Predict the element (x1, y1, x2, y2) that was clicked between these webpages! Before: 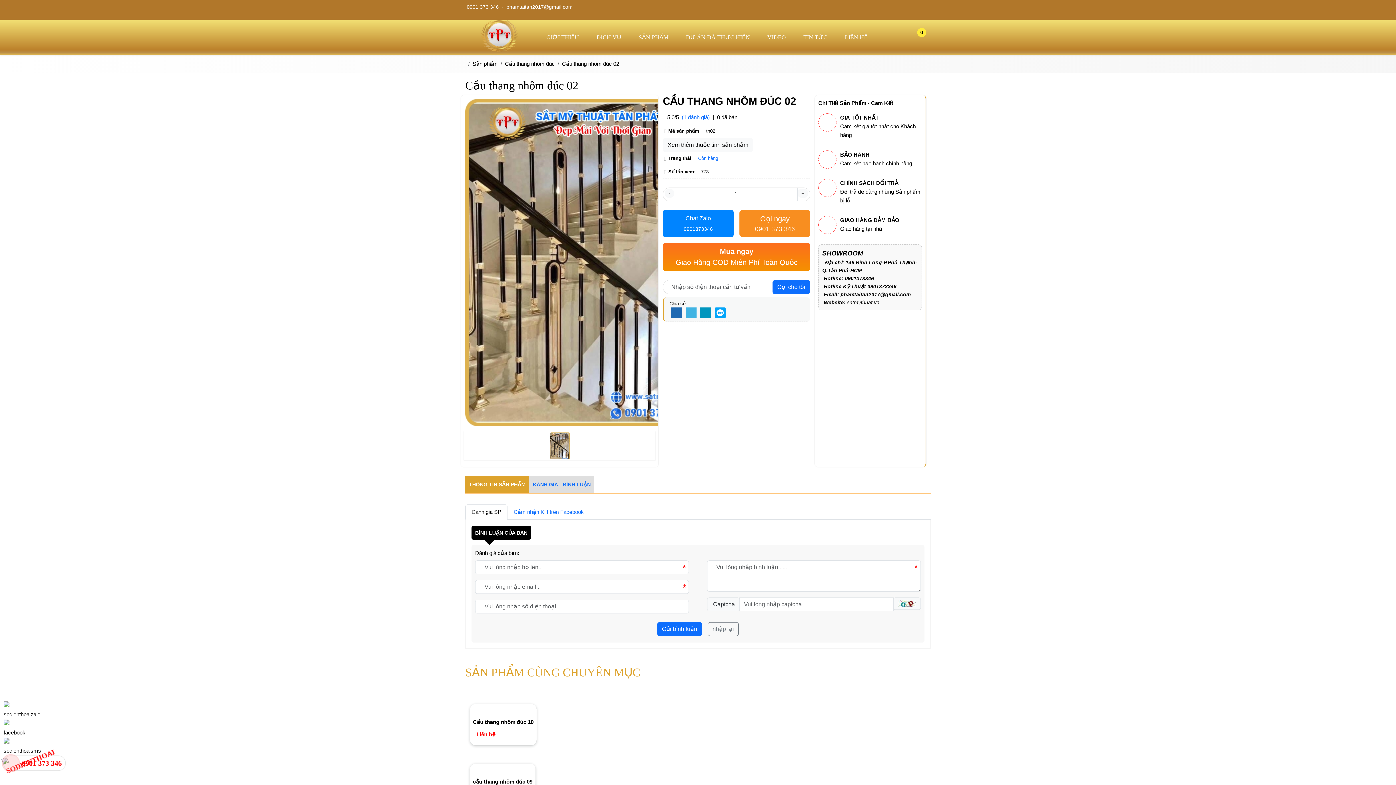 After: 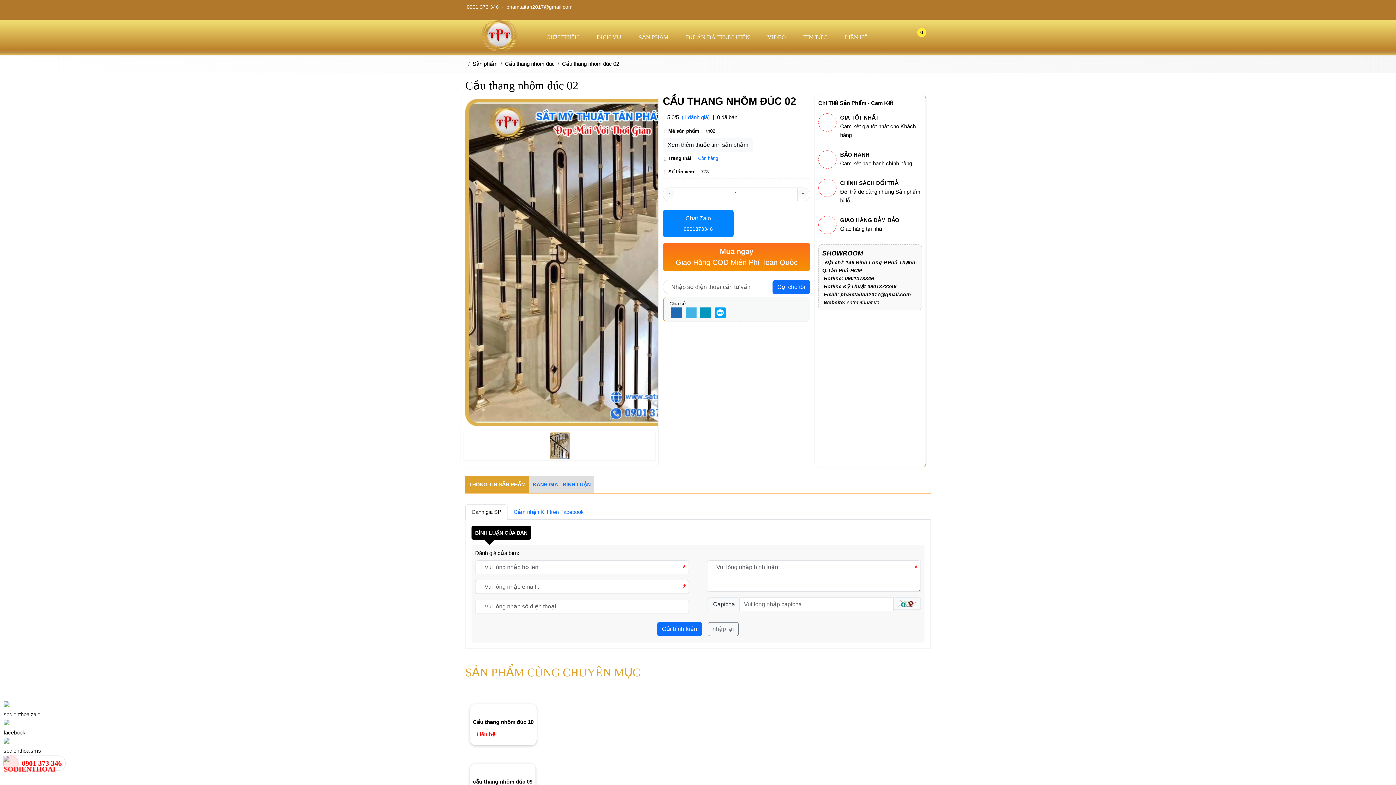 Action: label: Gọi ngay
0901 373 346 bbox: (739, 210, 810, 237)